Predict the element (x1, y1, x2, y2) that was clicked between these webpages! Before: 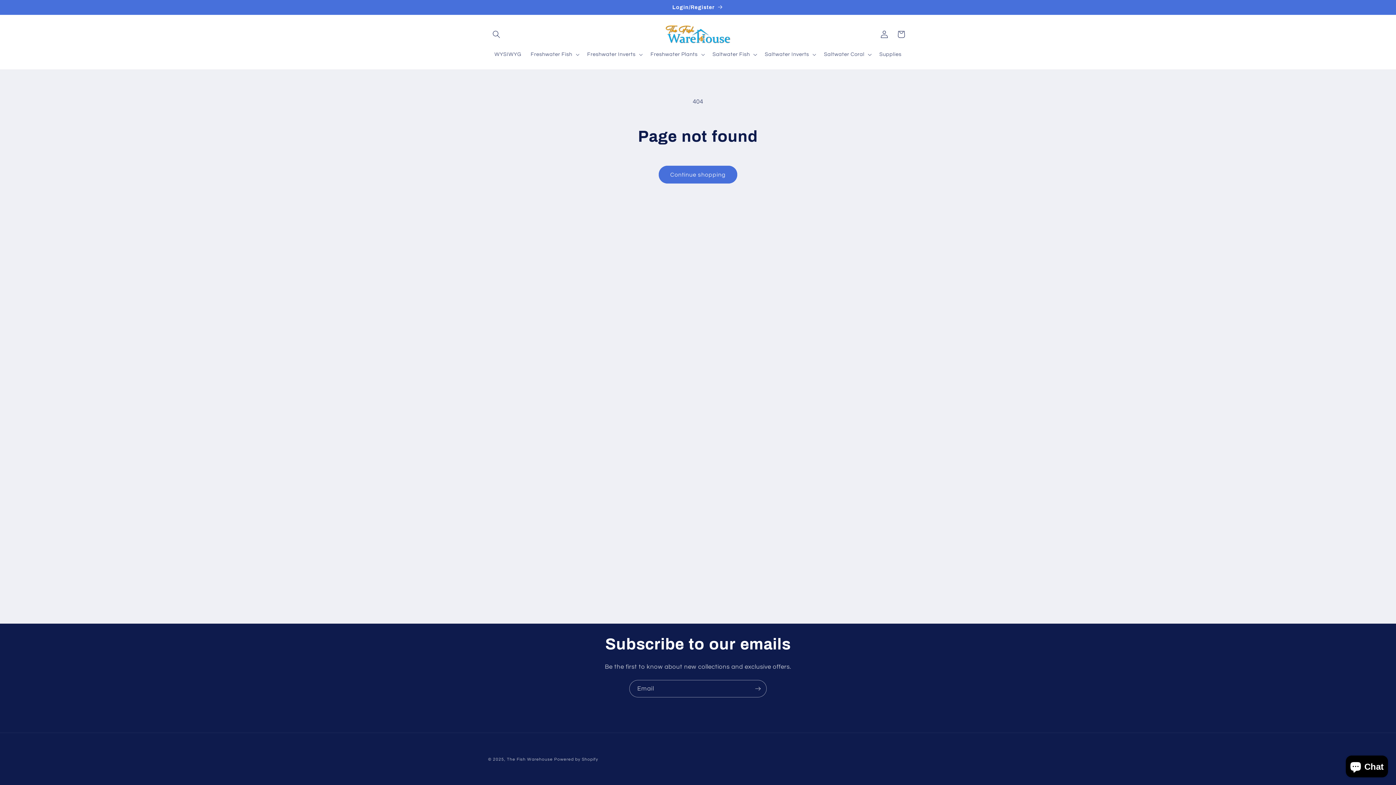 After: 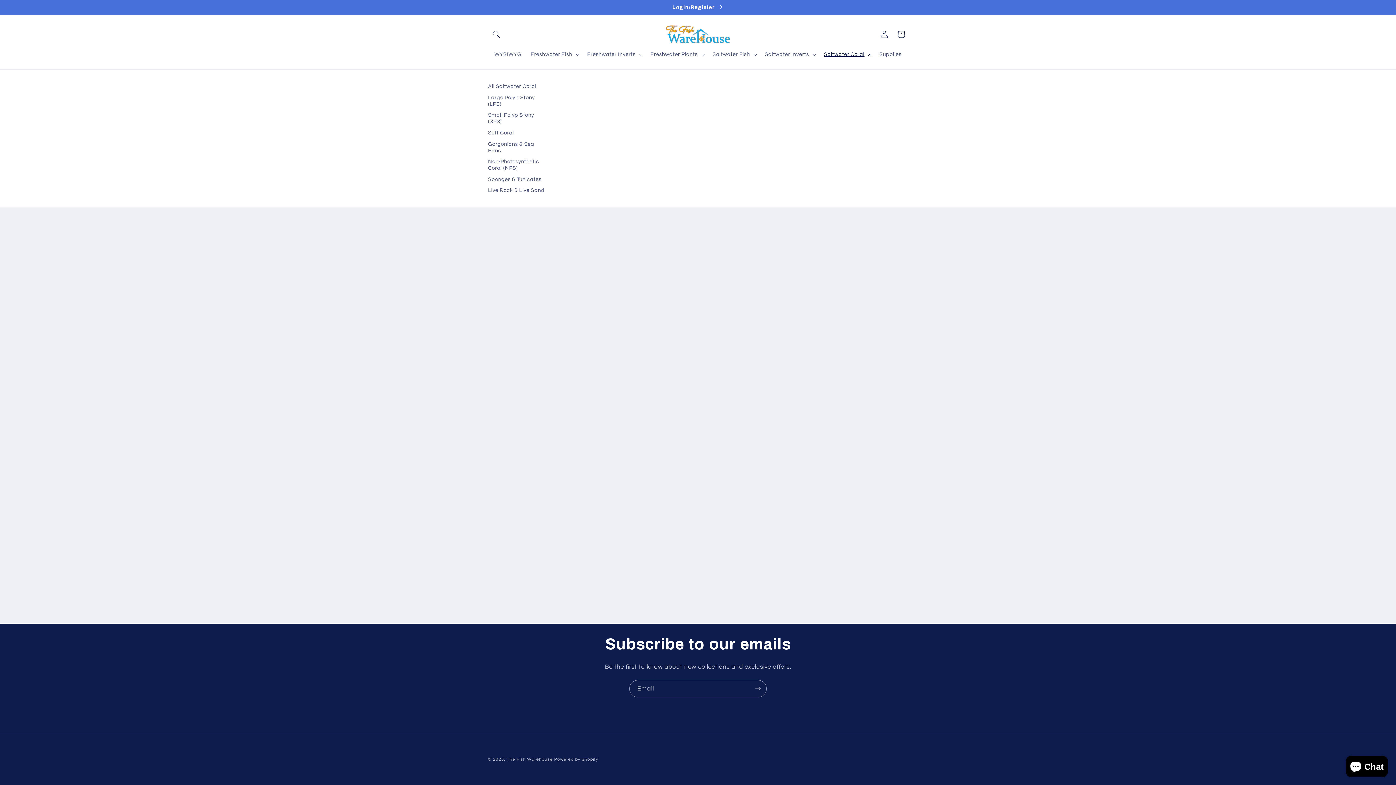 Action: bbox: (819, 46, 875, 62) label: Saltwater Coral